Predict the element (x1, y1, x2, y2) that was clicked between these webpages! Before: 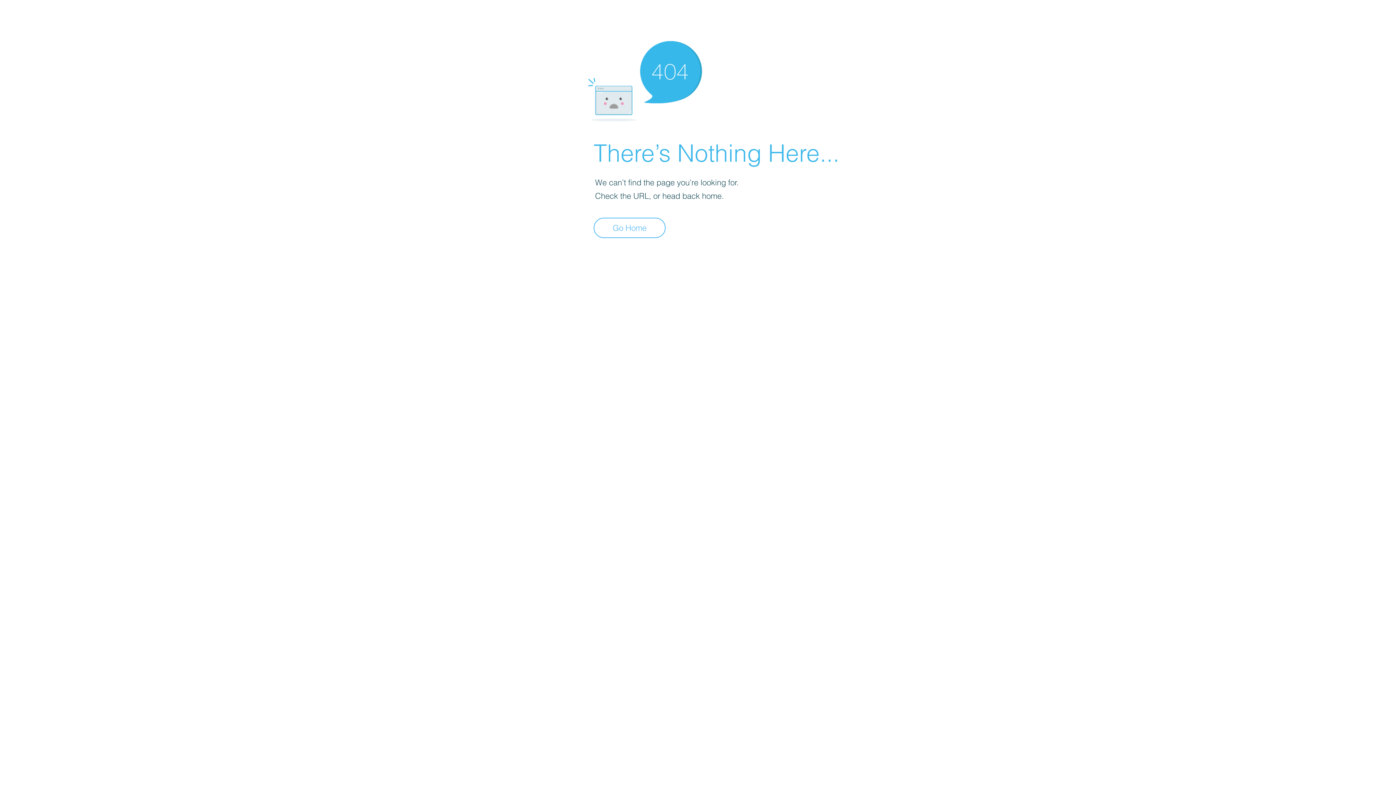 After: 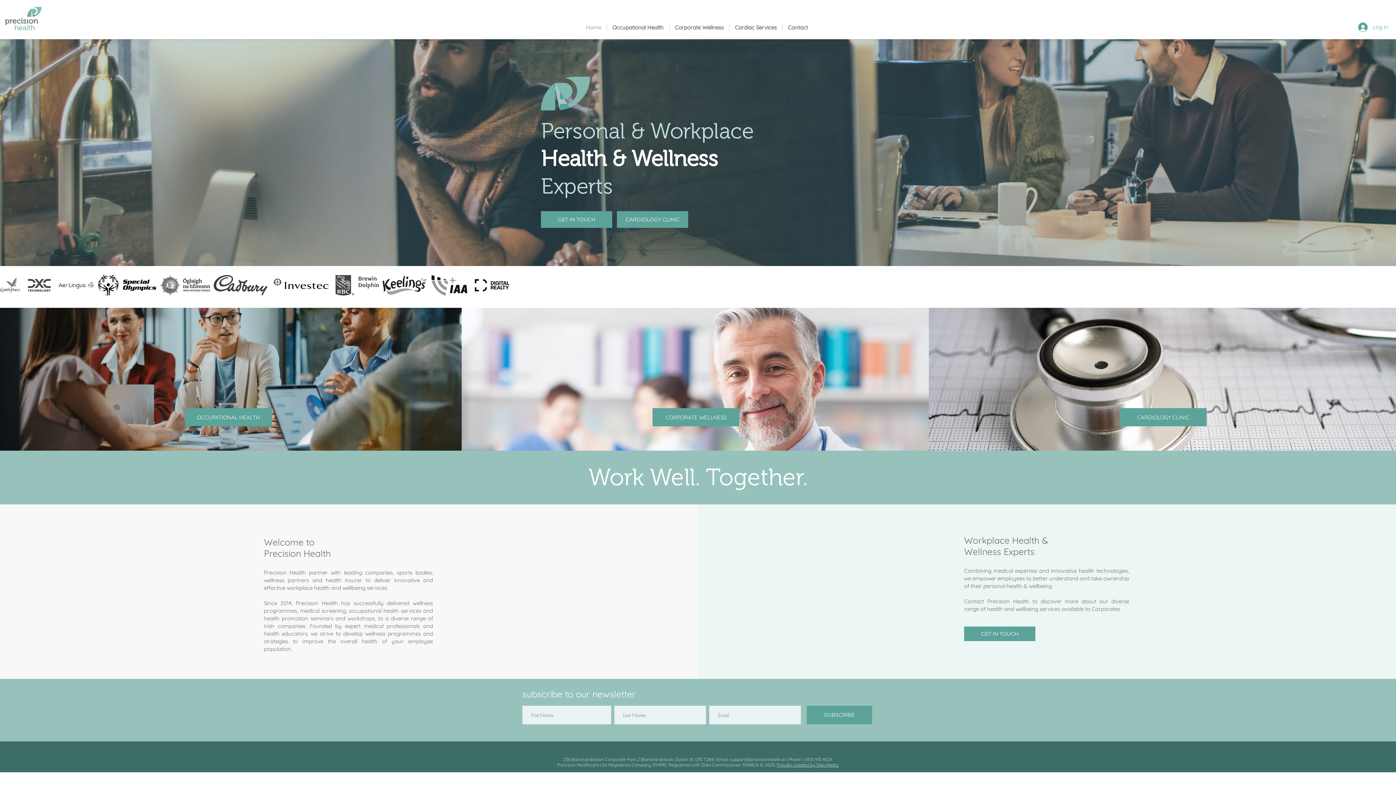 Action: bbox: (593, 217, 665, 238) label: Go Home